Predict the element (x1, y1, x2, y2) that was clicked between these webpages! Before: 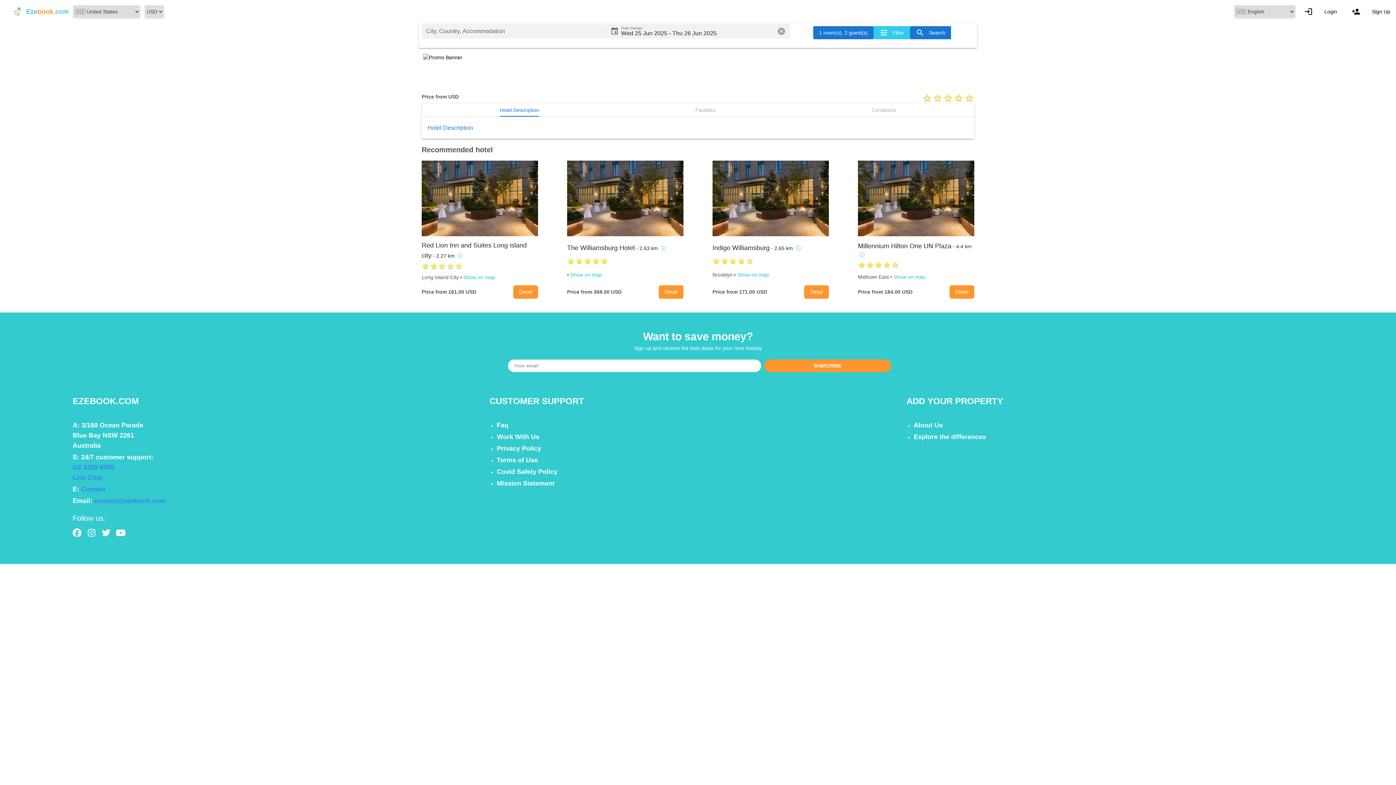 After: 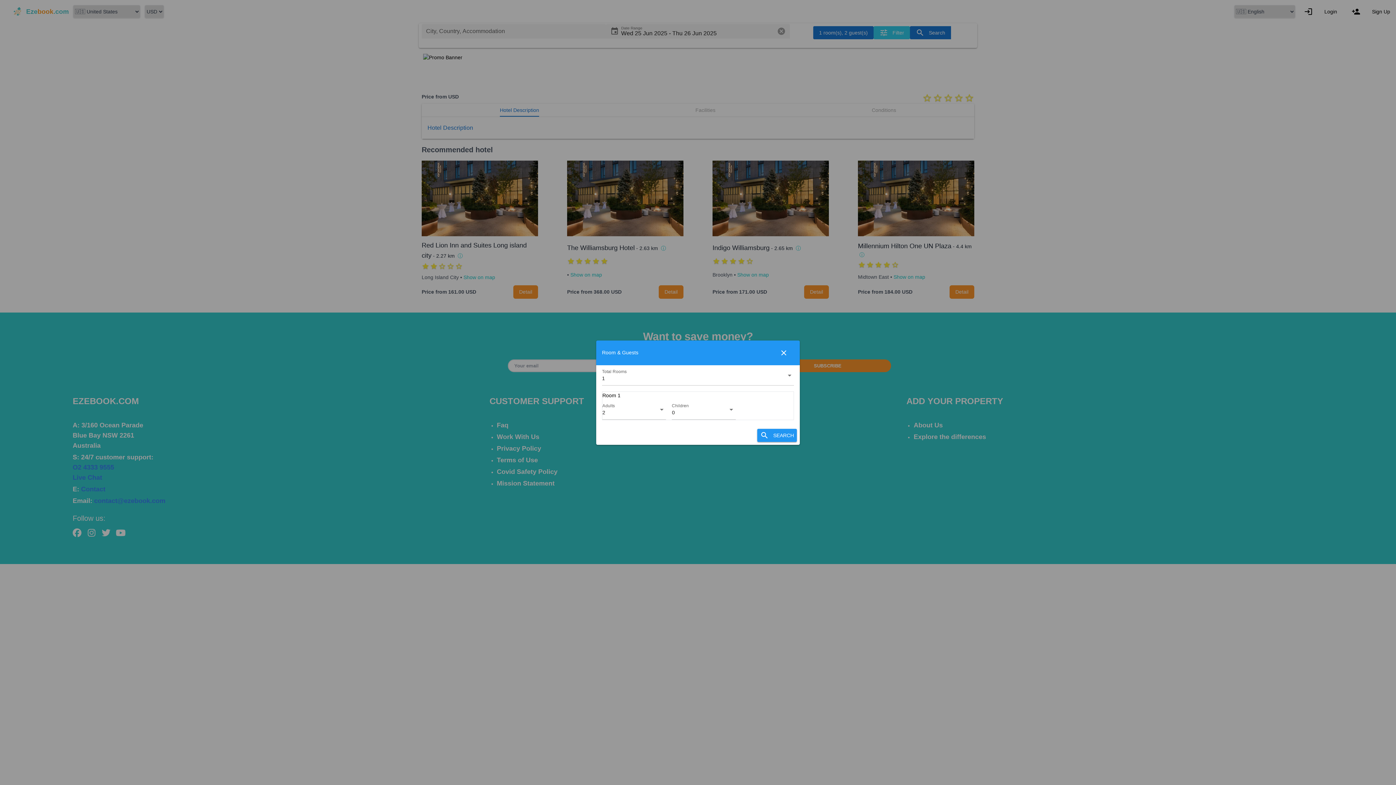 Action: bbox: (813, 26, 873, 39) label: 1 room(s), 2 guest(s)